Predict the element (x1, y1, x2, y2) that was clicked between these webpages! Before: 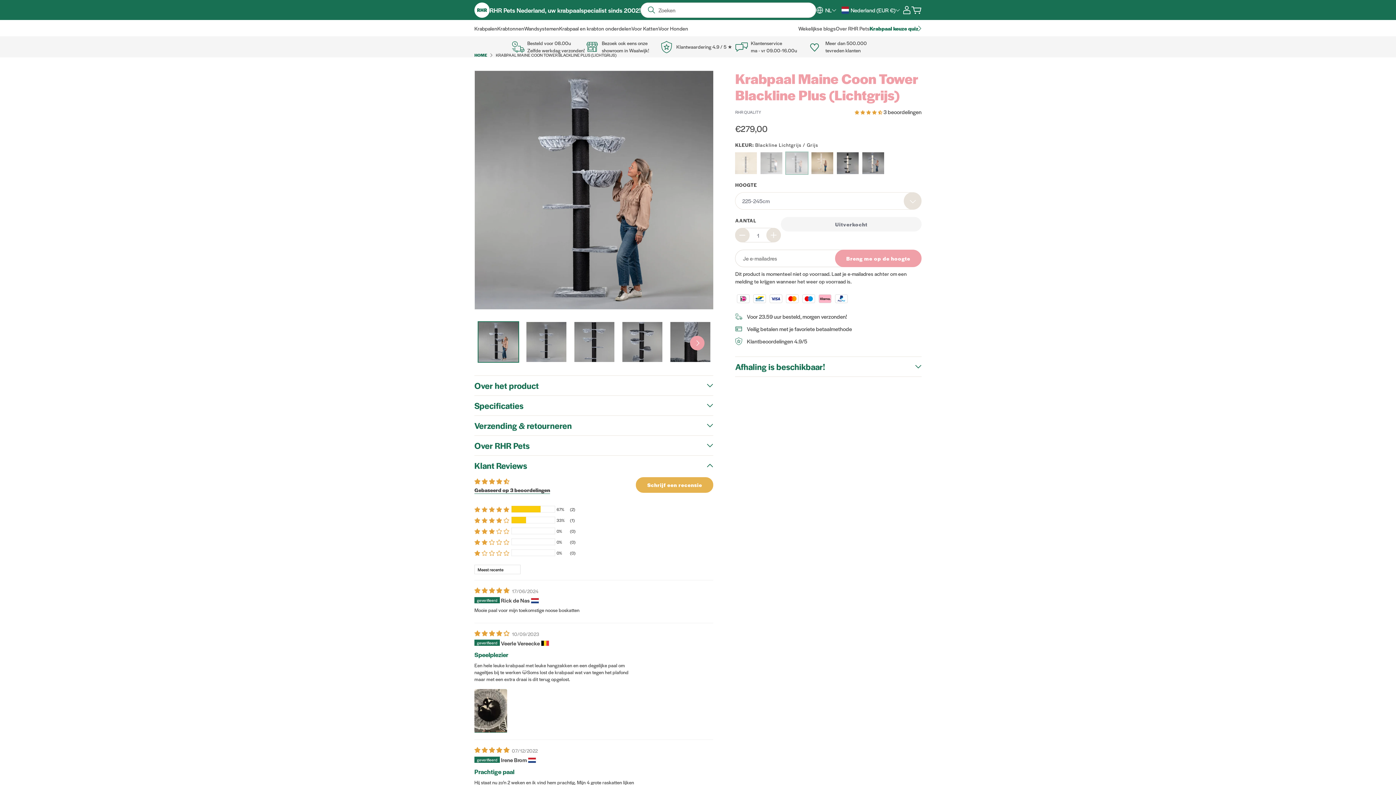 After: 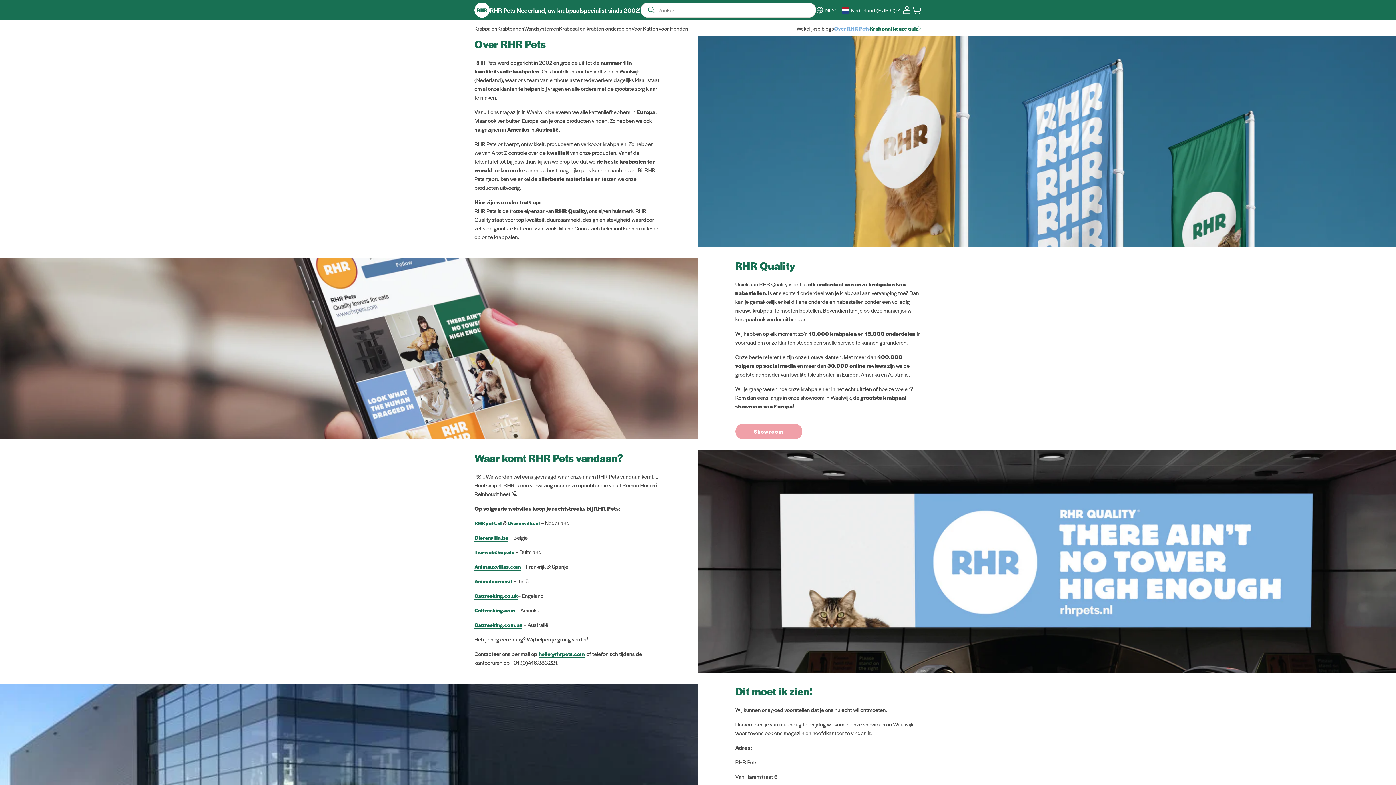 Action: bbox: (836, 24, 869, 32) label: Over RHR Pets